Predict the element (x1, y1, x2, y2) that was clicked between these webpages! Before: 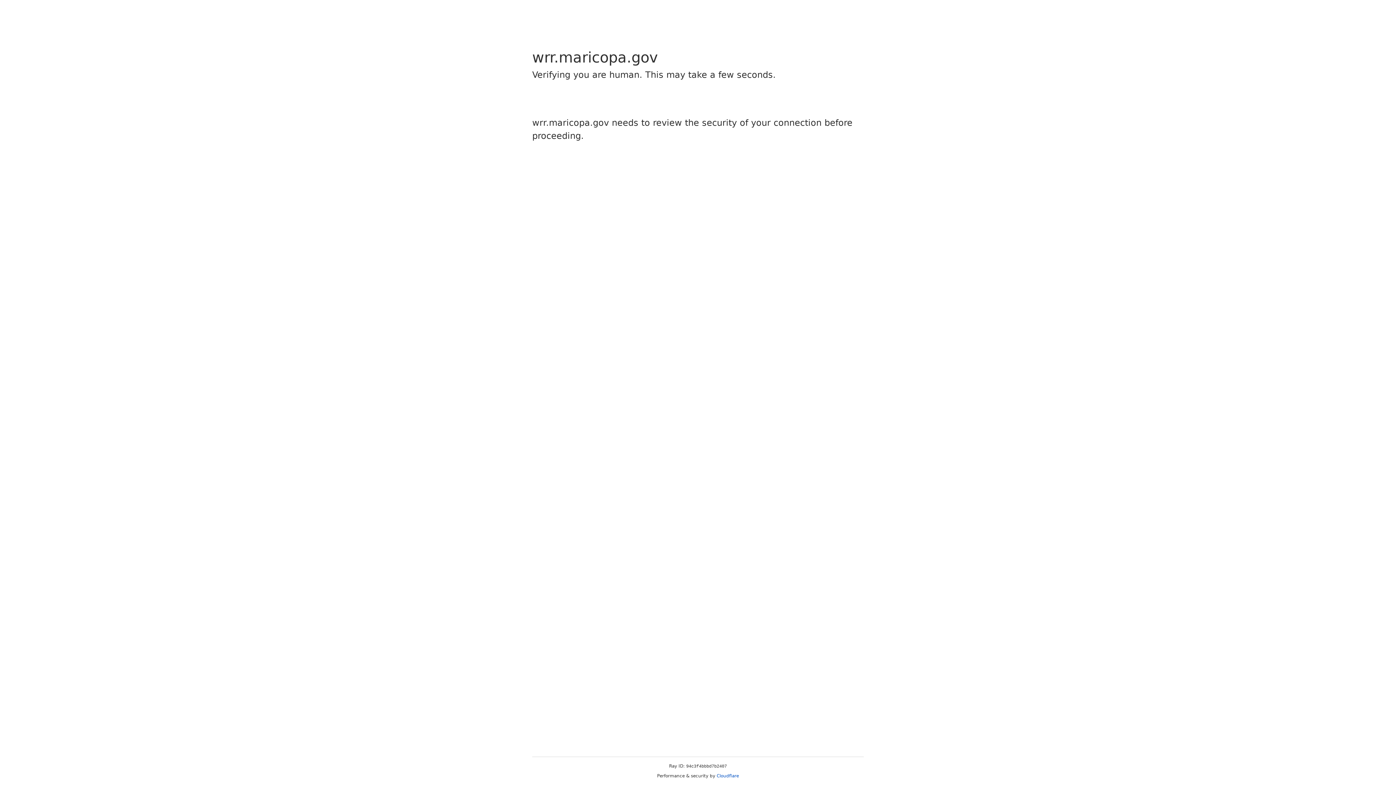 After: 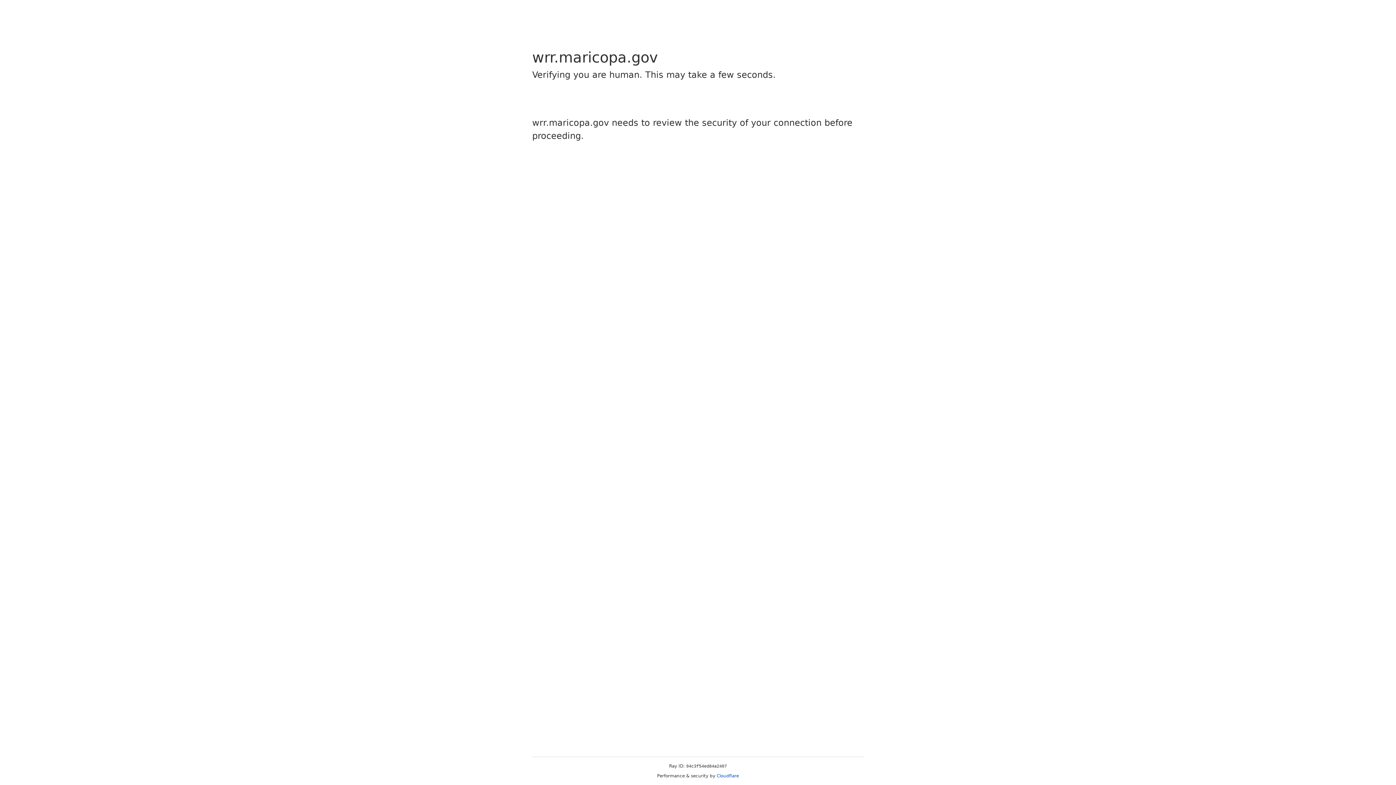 Action: bbox: (716, 773, 739, 778) label: Cloudflare